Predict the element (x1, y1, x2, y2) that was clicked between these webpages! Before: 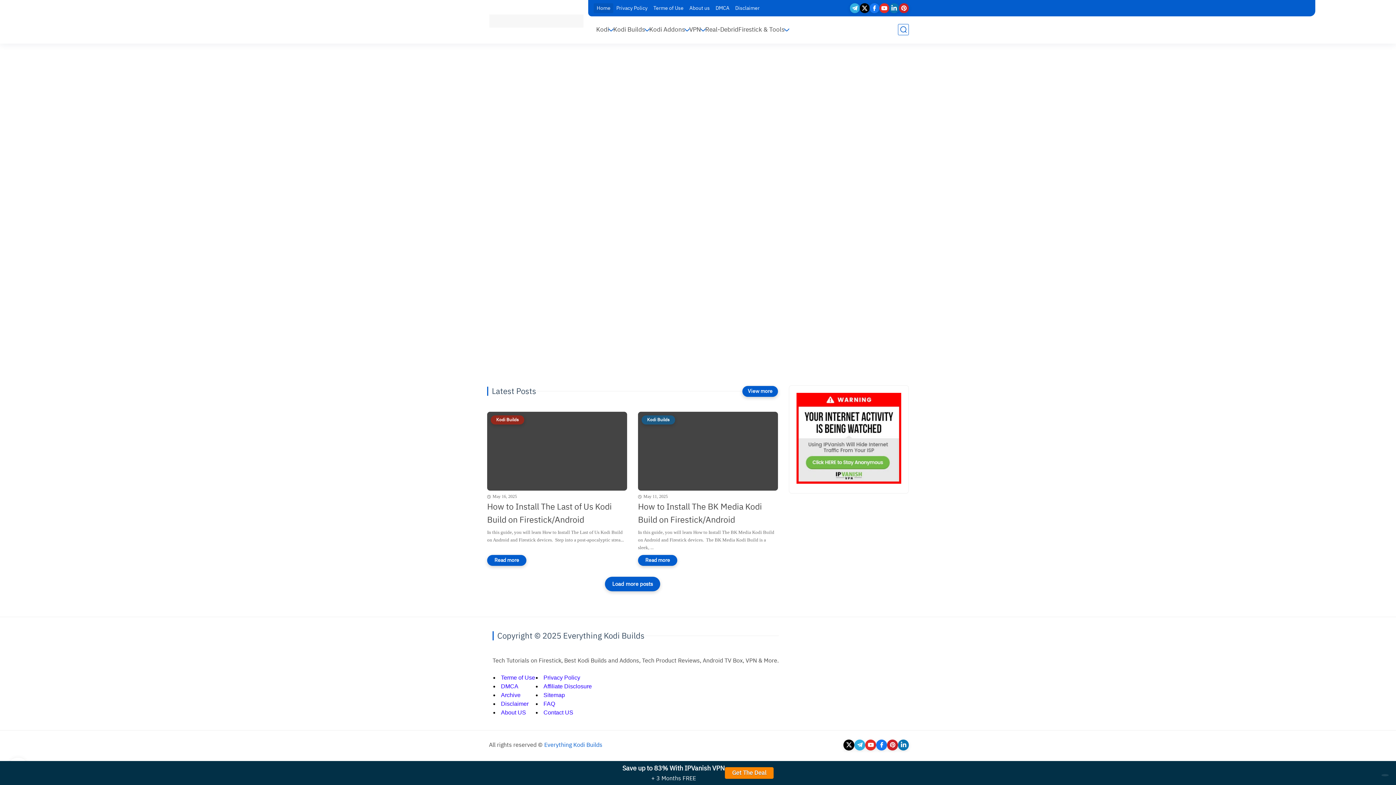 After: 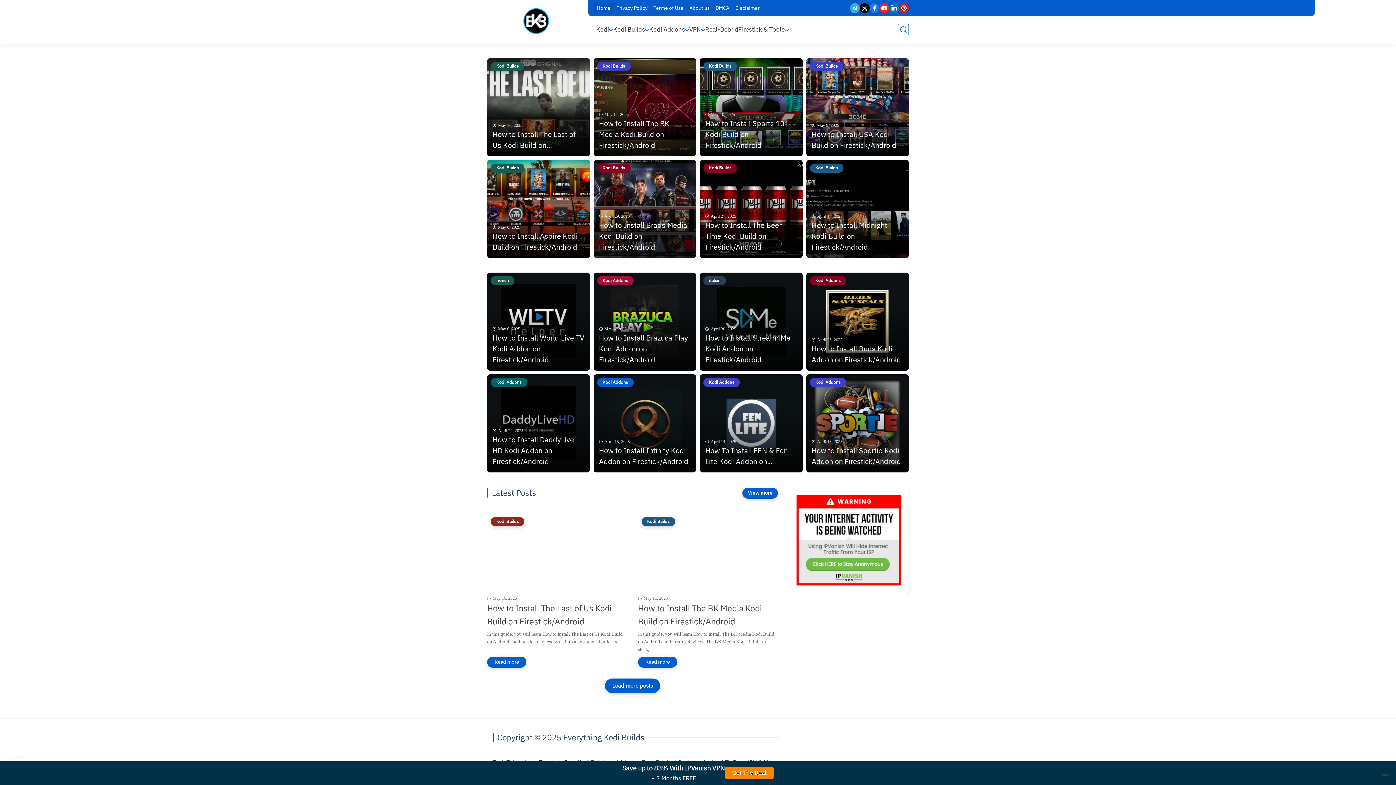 Action: label: Home bbox: (593, 3, 613, 13)